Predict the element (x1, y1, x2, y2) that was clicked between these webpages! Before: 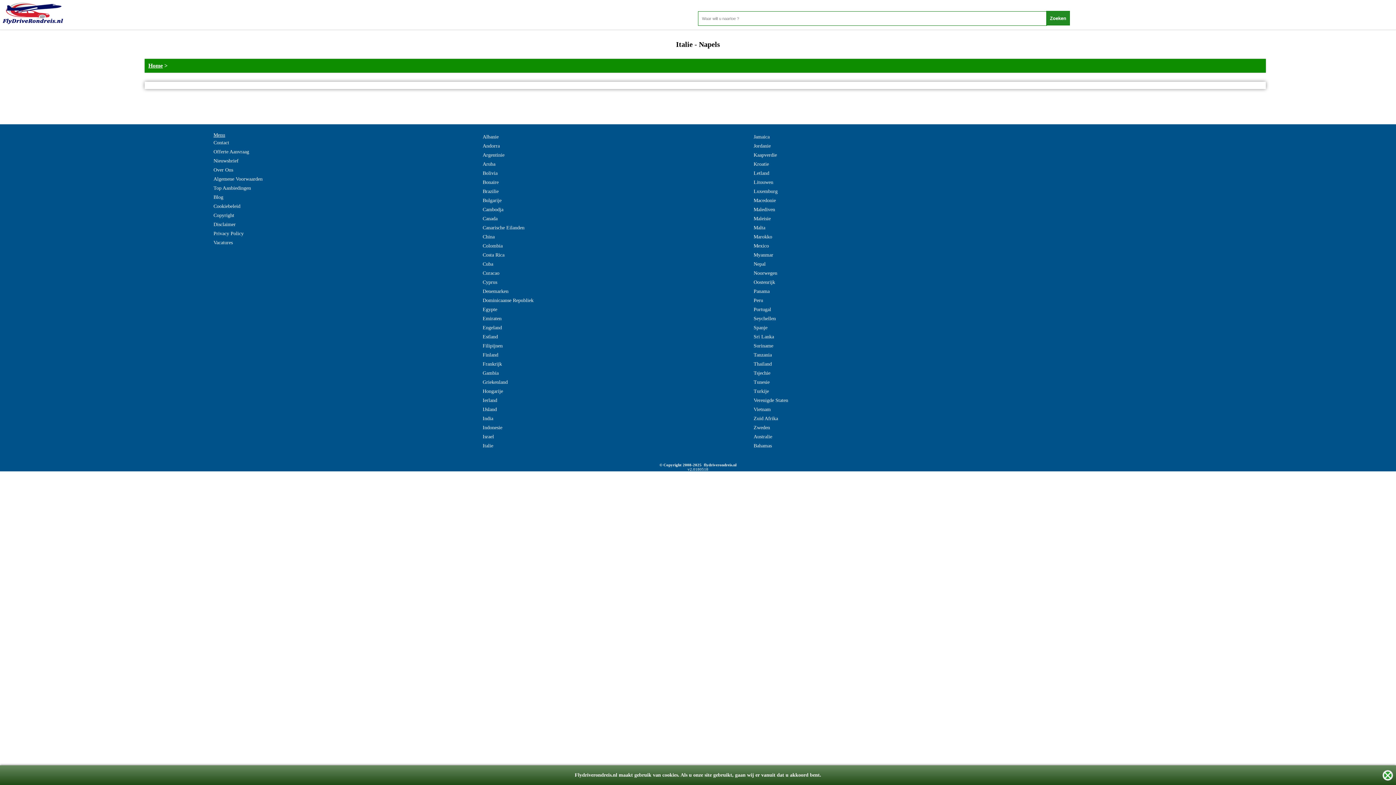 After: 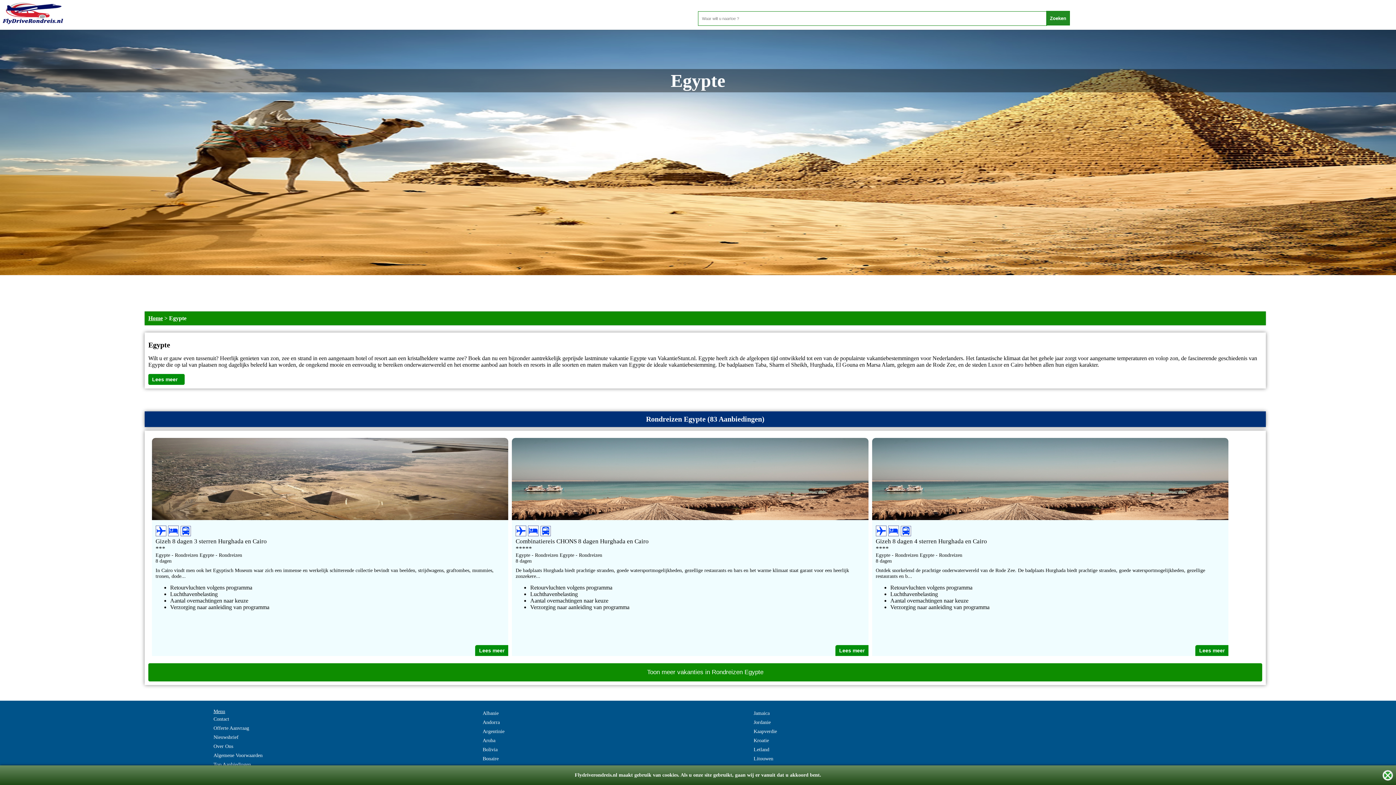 Action: bbox: (482, 305, 497, 314) label: Egypte